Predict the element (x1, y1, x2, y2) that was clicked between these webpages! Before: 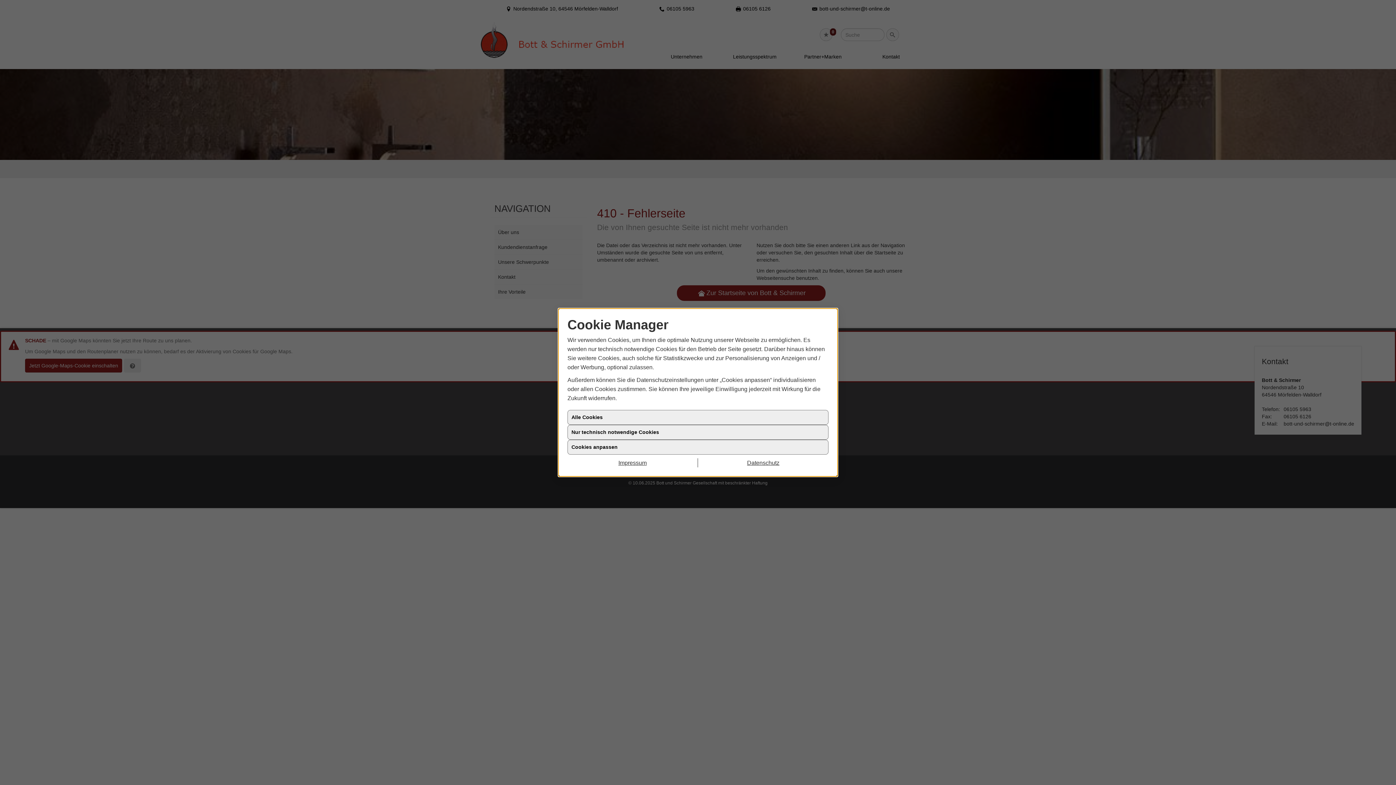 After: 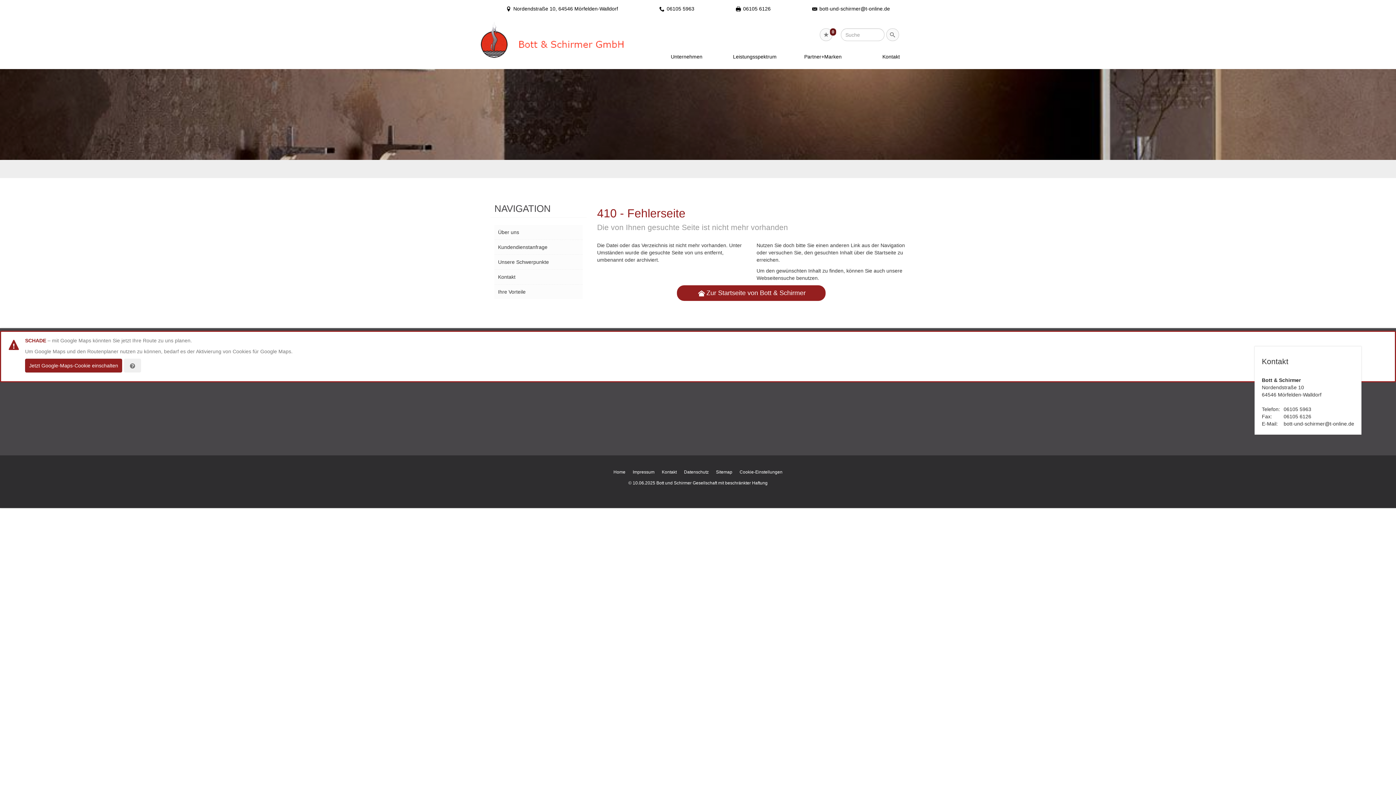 Action: bbox: (698, 458, 828, 467) label: Datenschutz